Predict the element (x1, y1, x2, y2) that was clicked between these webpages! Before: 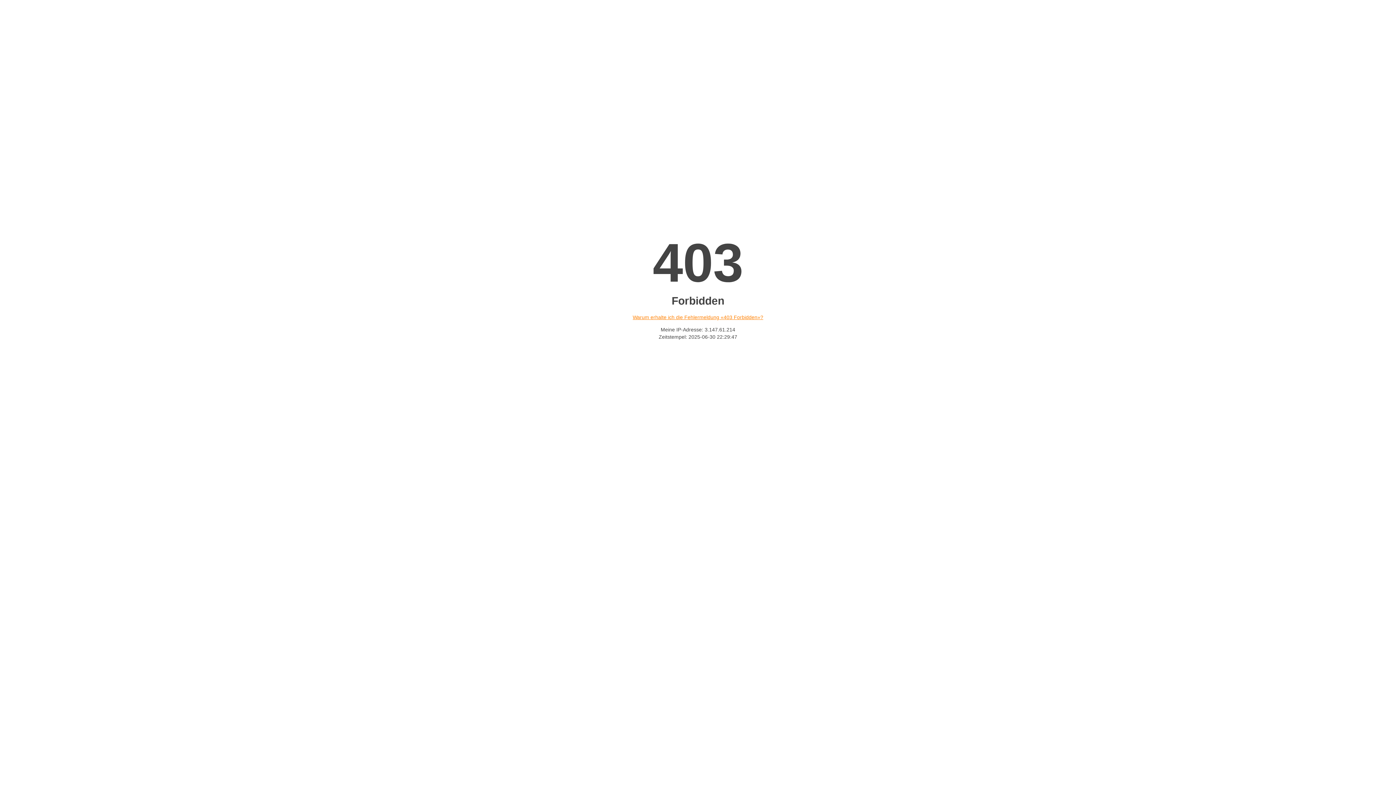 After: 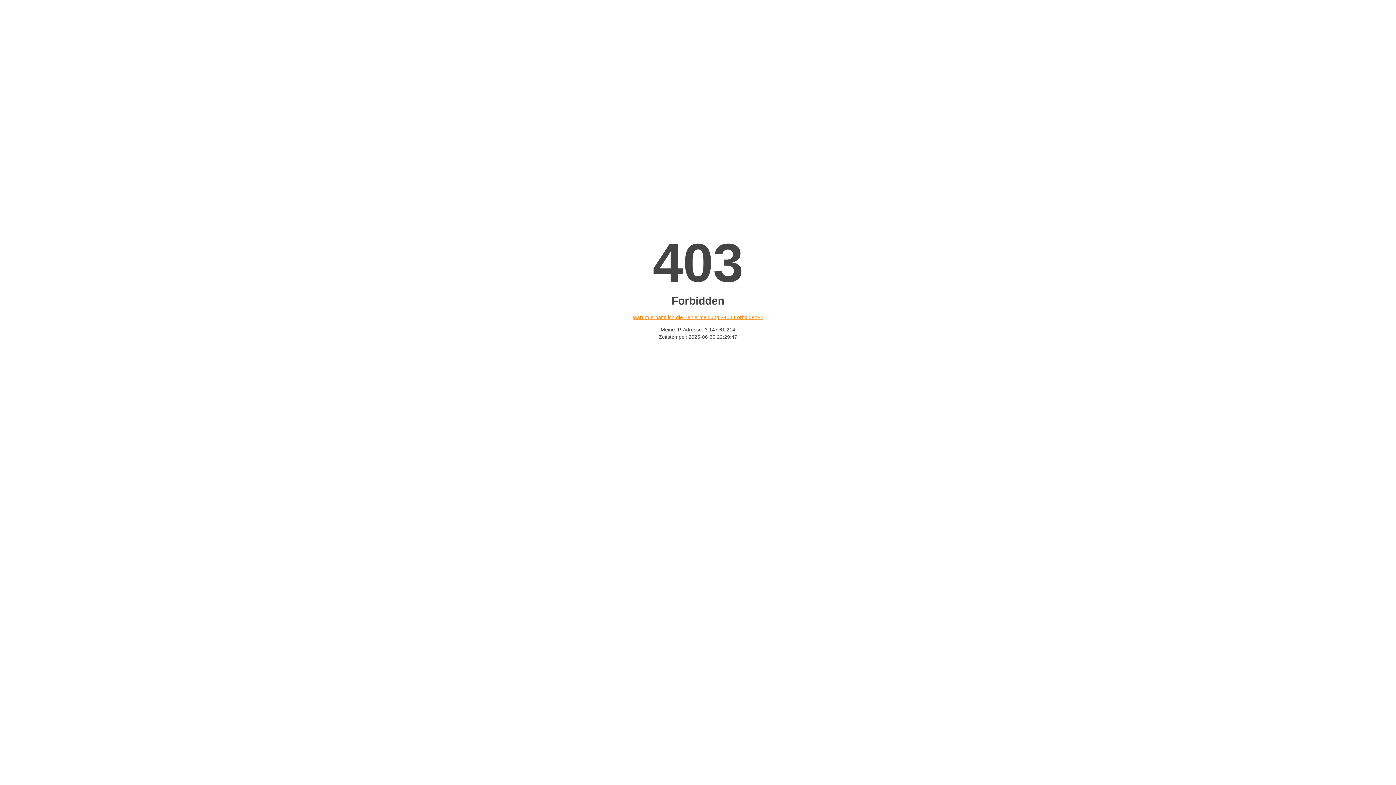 Action: label: Warum erhalte ich die Fehlermeldung «403 Forbidden»? bbox: (632, 314, 763, 320)